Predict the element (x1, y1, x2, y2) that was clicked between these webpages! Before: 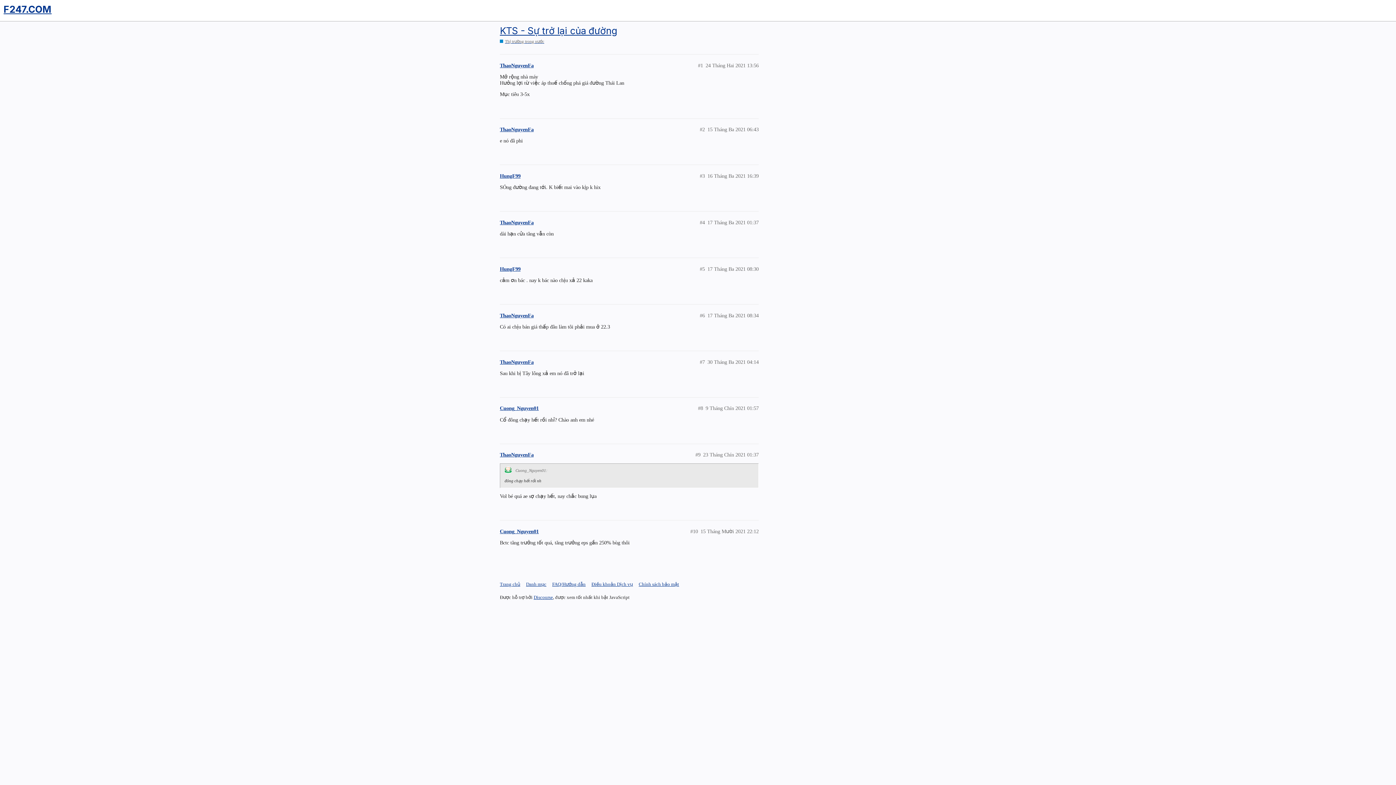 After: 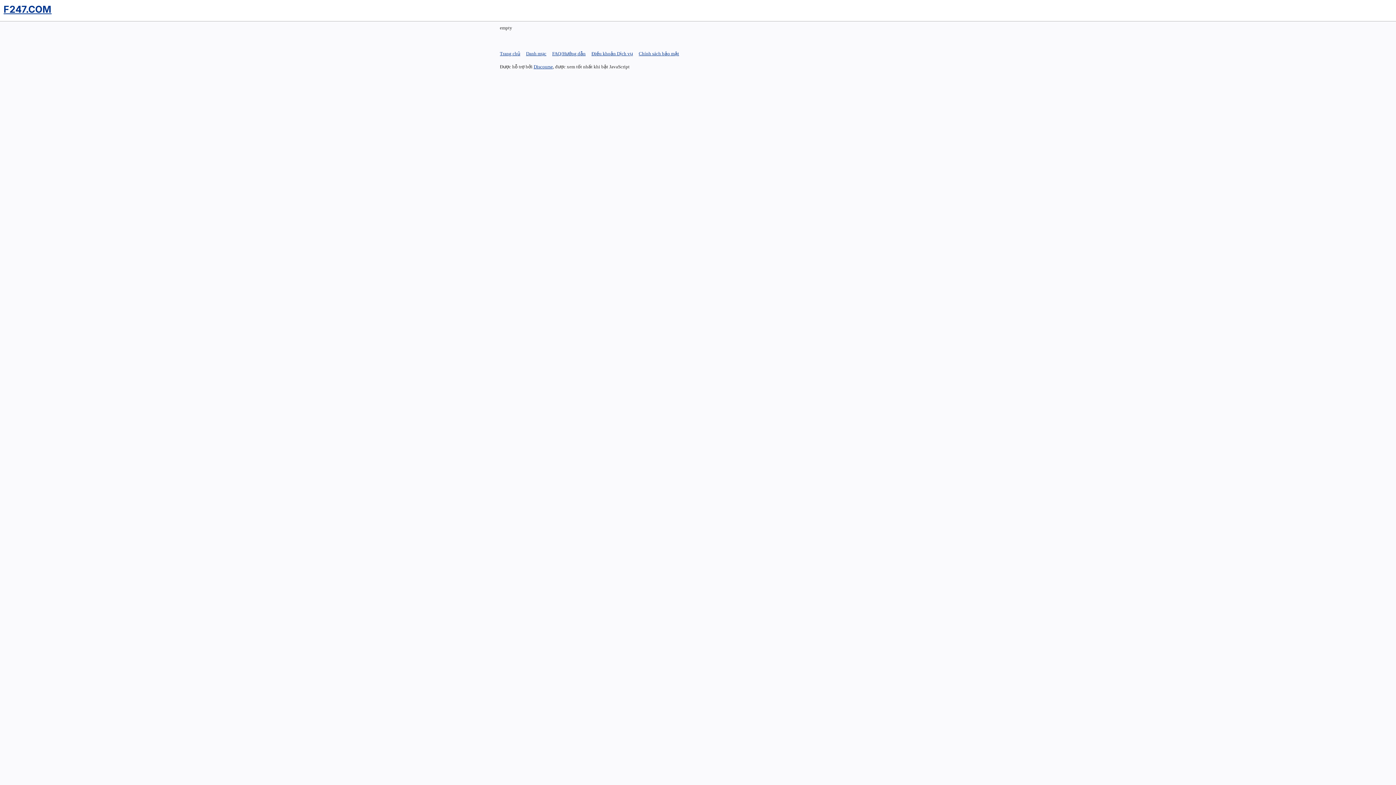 Action: bbox: (500, 579, 525, 590) label: Trang chủ